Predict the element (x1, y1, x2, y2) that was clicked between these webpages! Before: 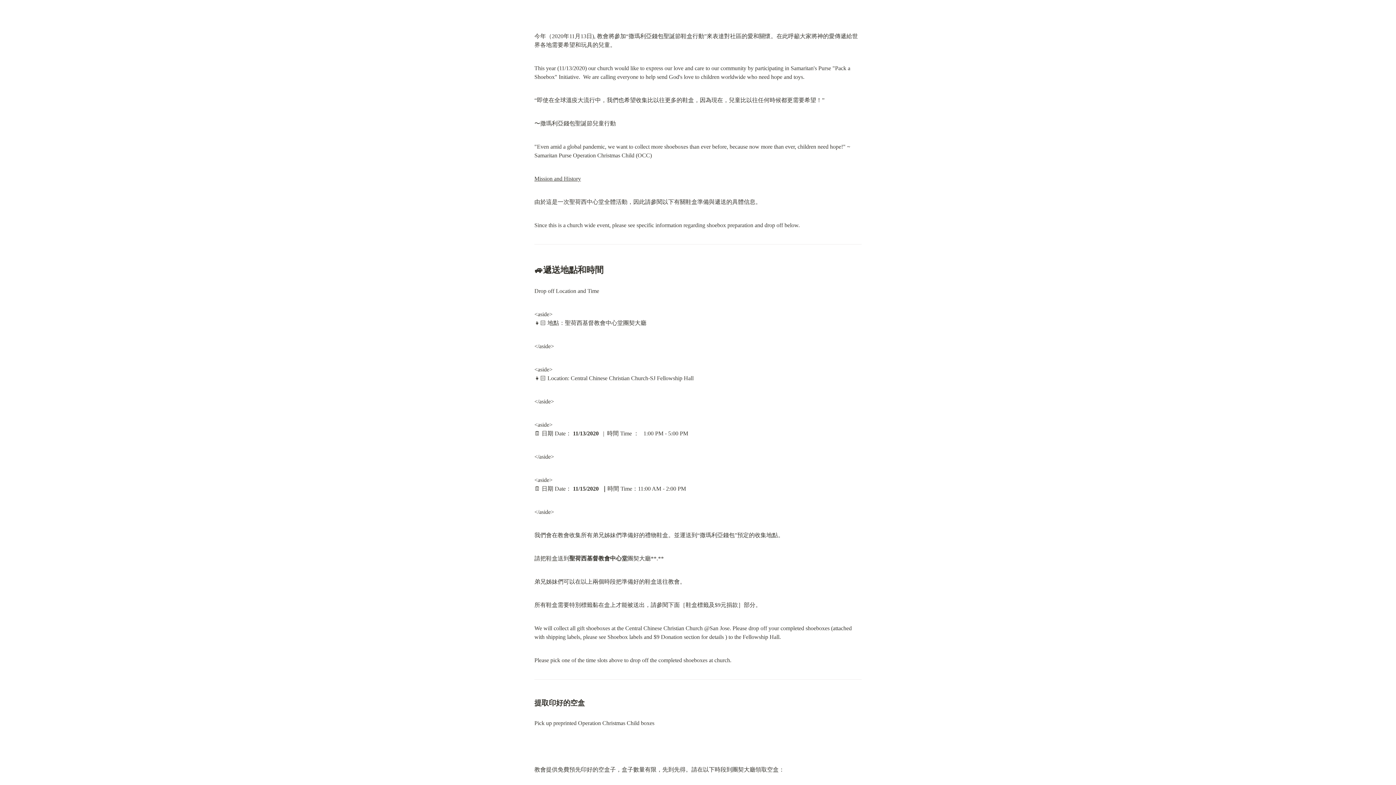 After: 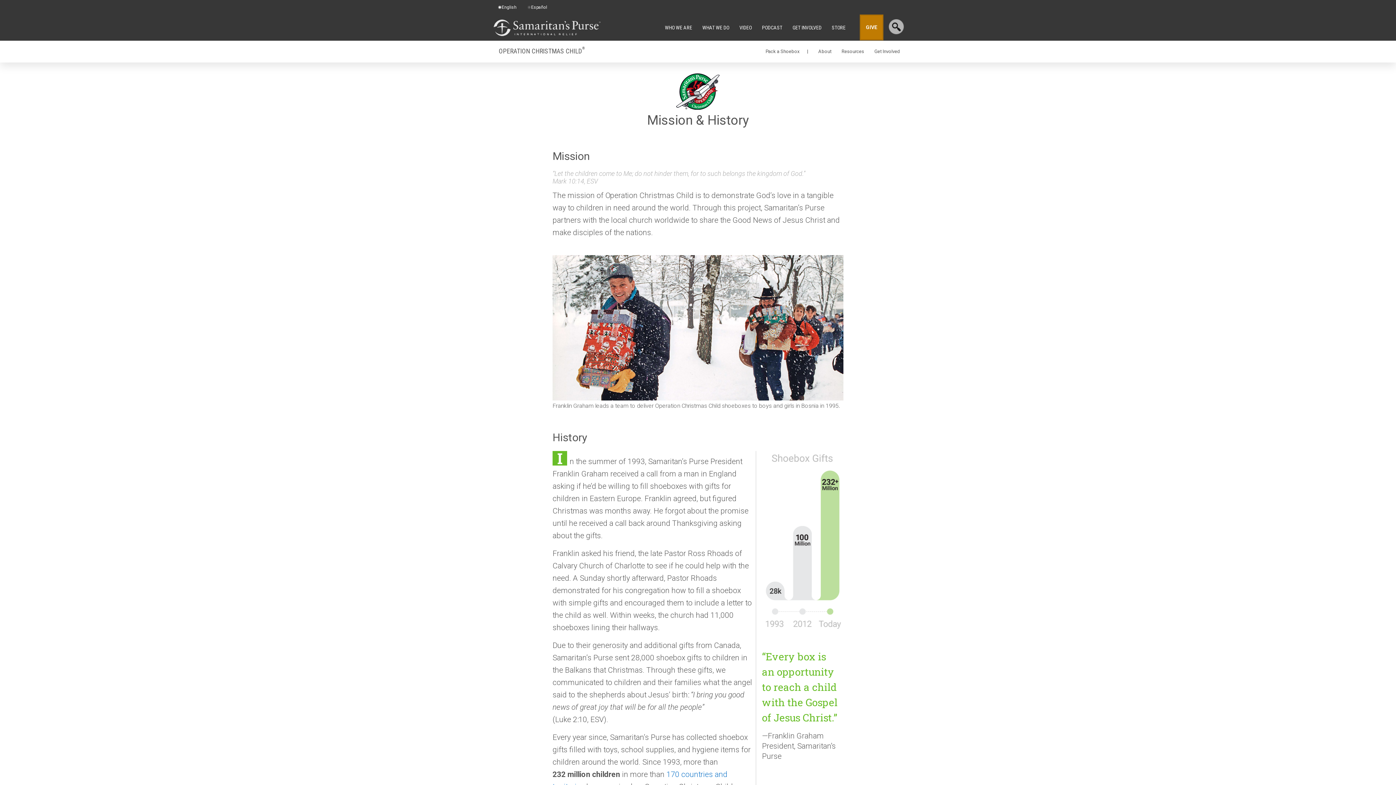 Action: bbox: (534, 175, 581, 181) label: Mission and History